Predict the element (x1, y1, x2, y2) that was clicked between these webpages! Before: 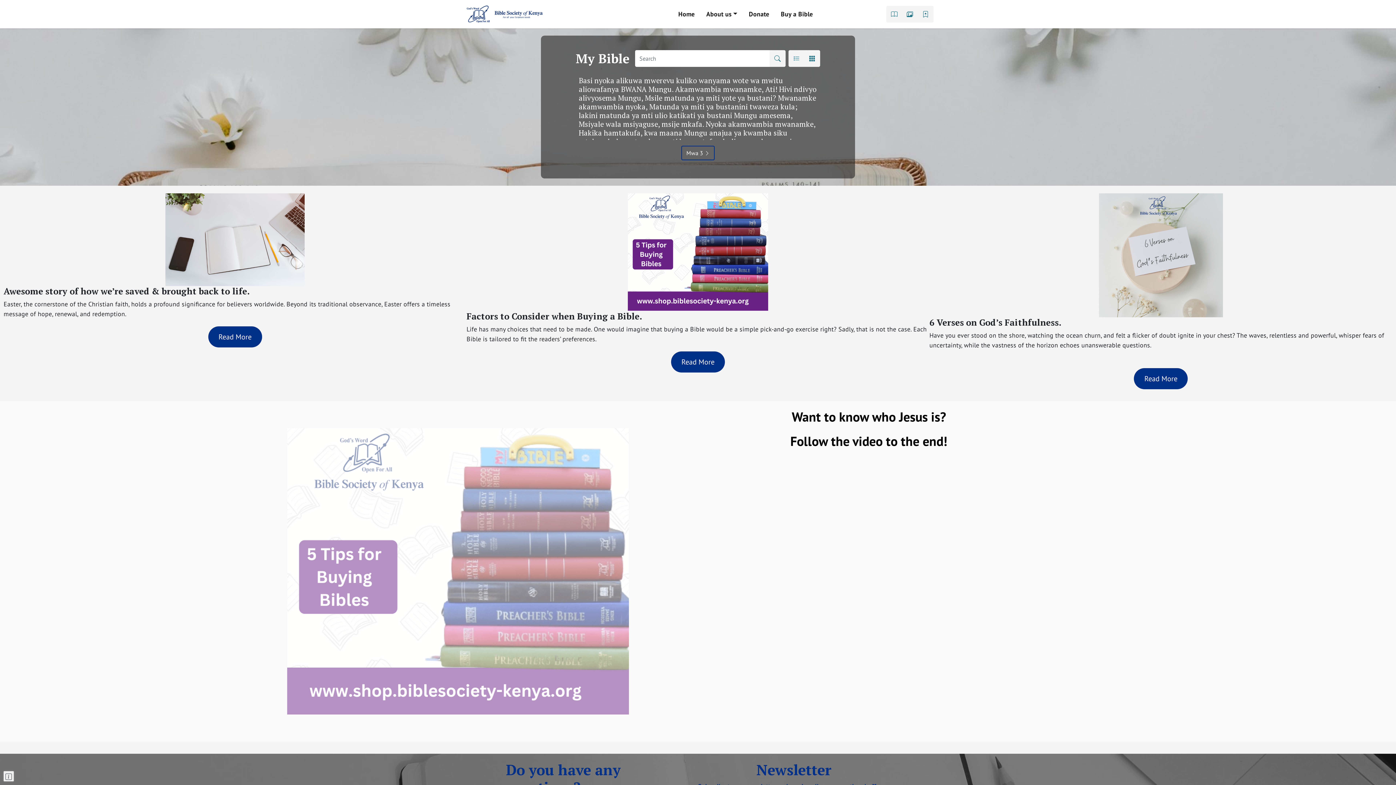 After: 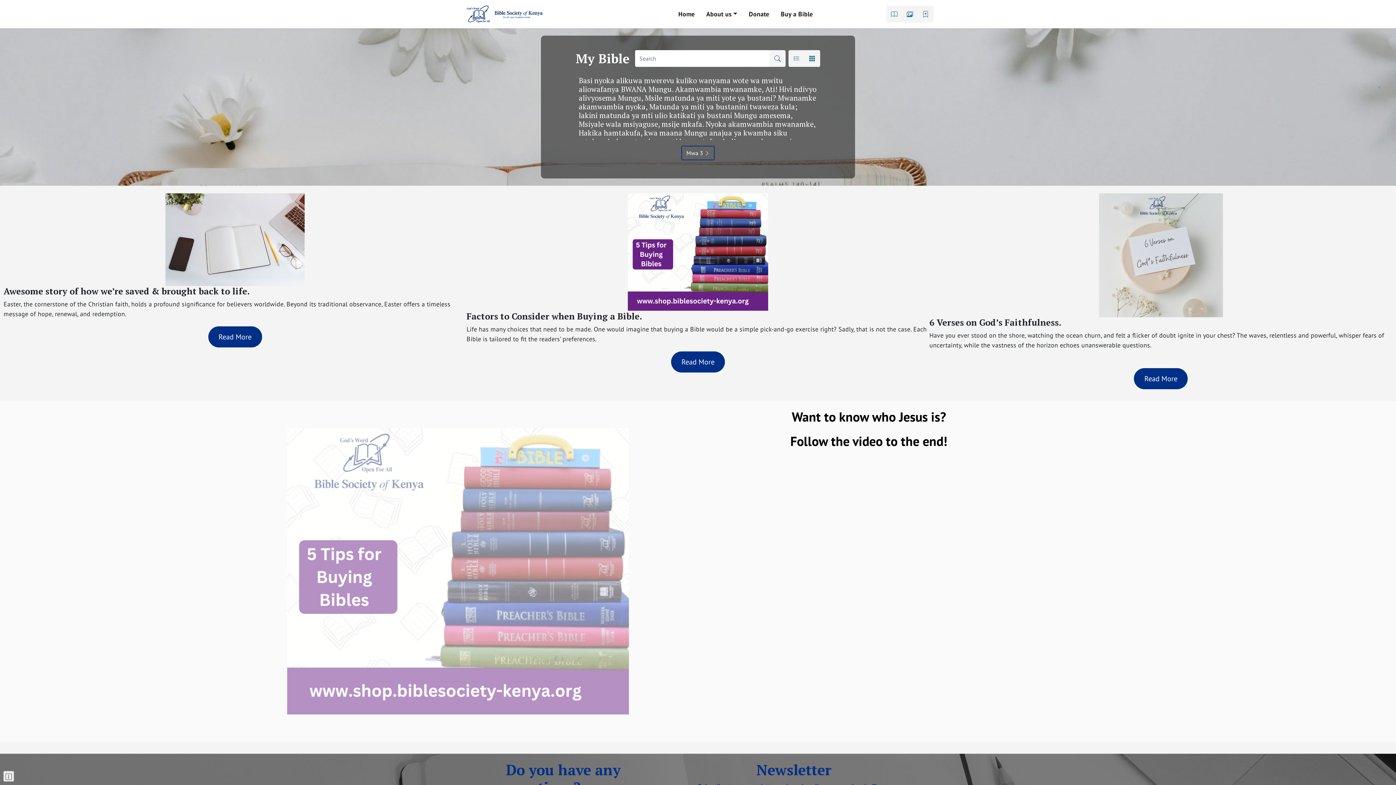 Action: label: Read More bbox: (1134, 368, 1188, 389)